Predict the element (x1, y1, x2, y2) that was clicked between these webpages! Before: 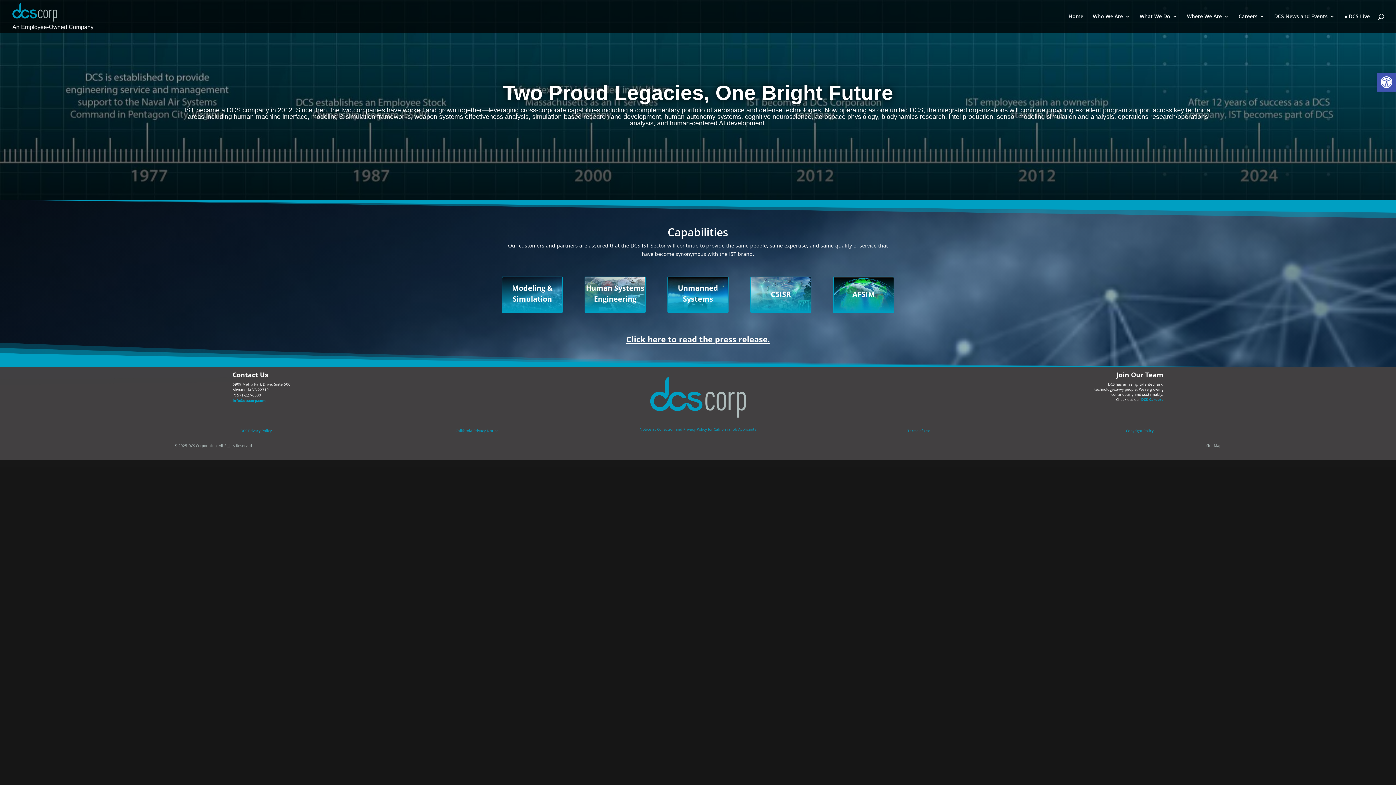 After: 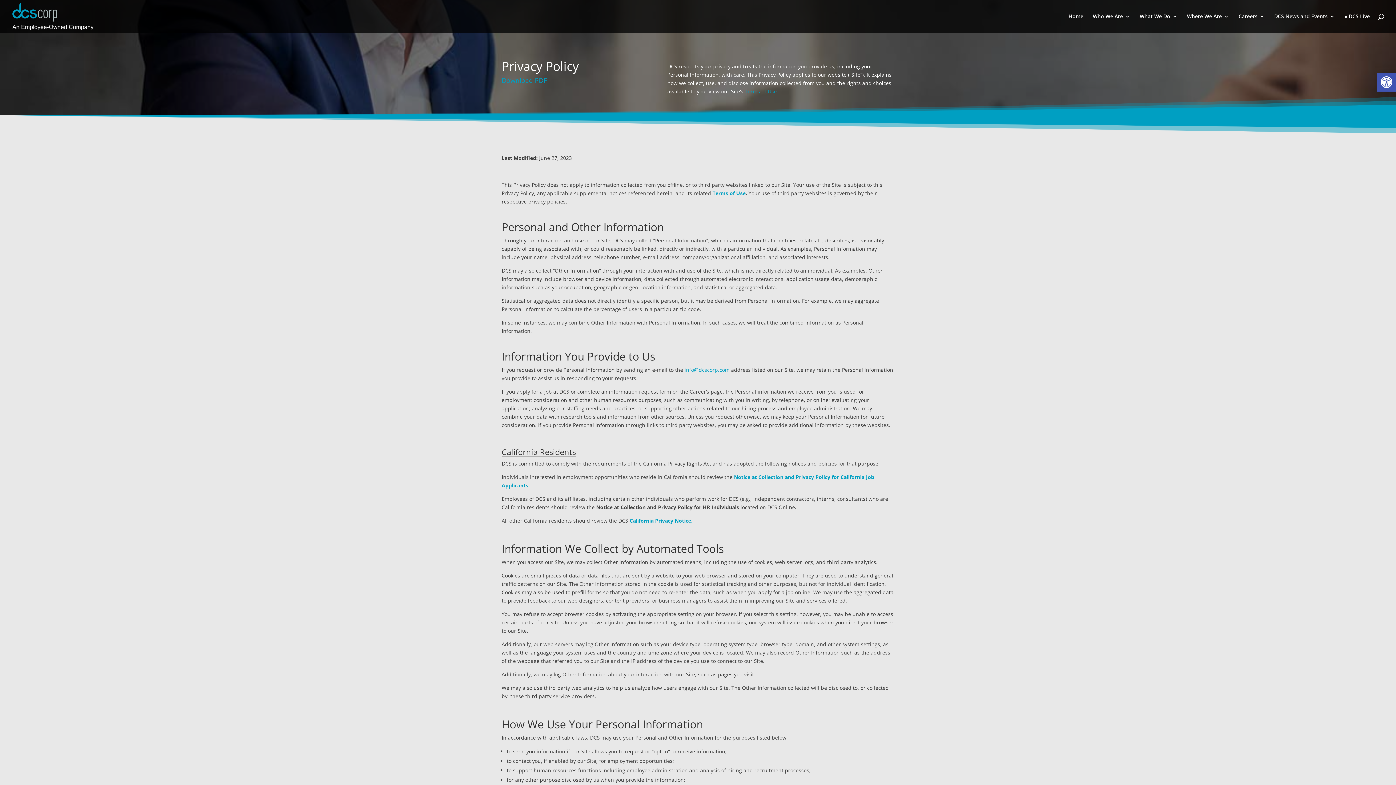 Action: bbox: (240, 428, 271, 433) label: DCS Privacy Policy